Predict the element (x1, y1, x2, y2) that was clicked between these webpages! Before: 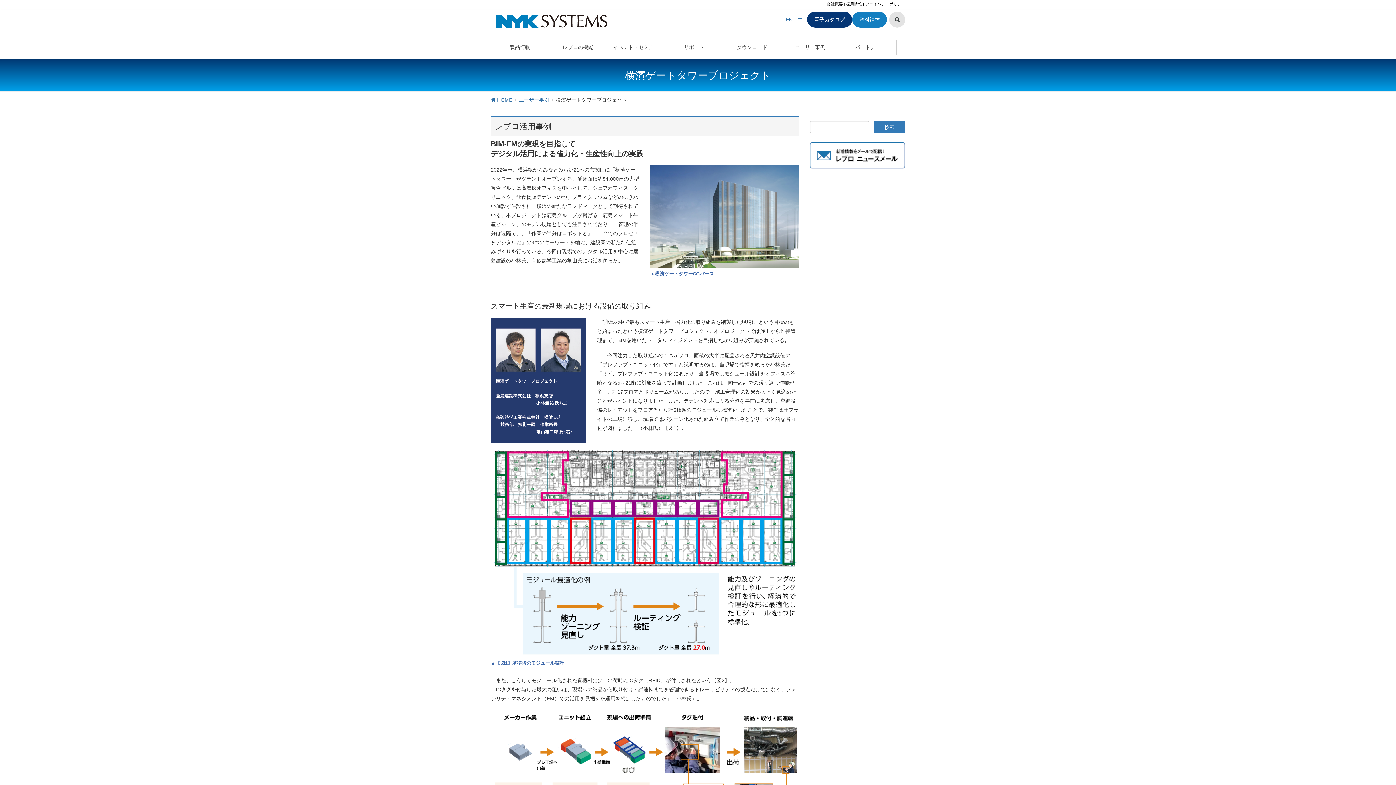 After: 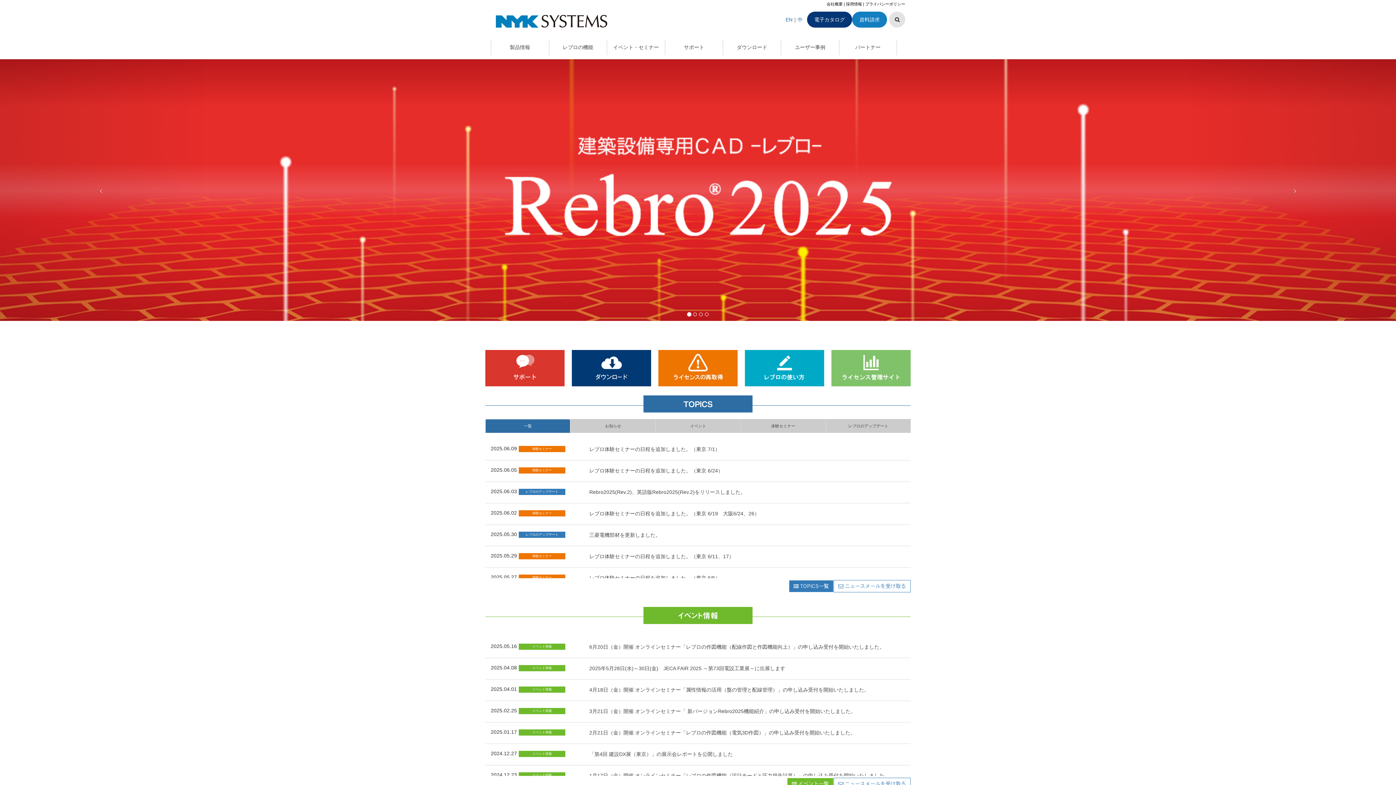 Action: bbox: (490, 97, 512, 102) label:  HOME